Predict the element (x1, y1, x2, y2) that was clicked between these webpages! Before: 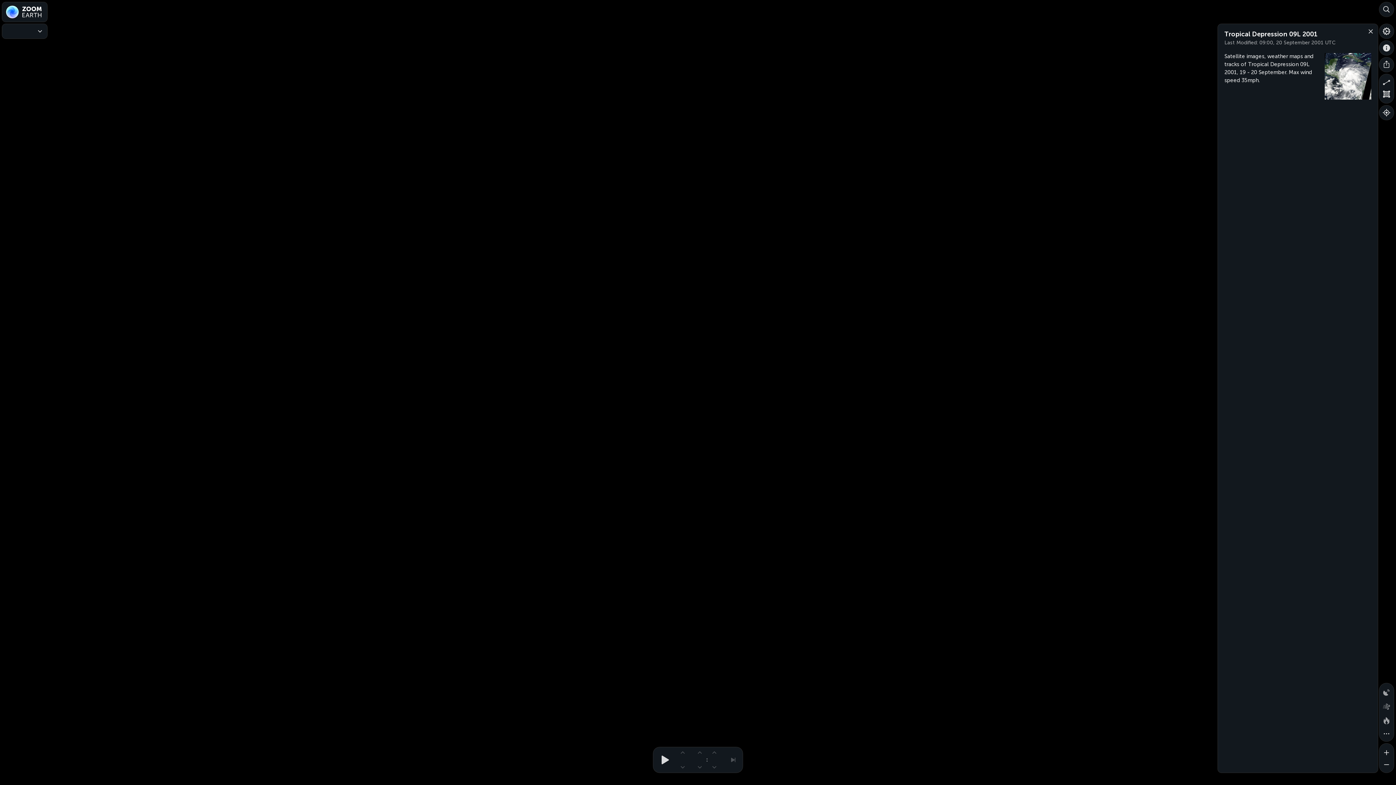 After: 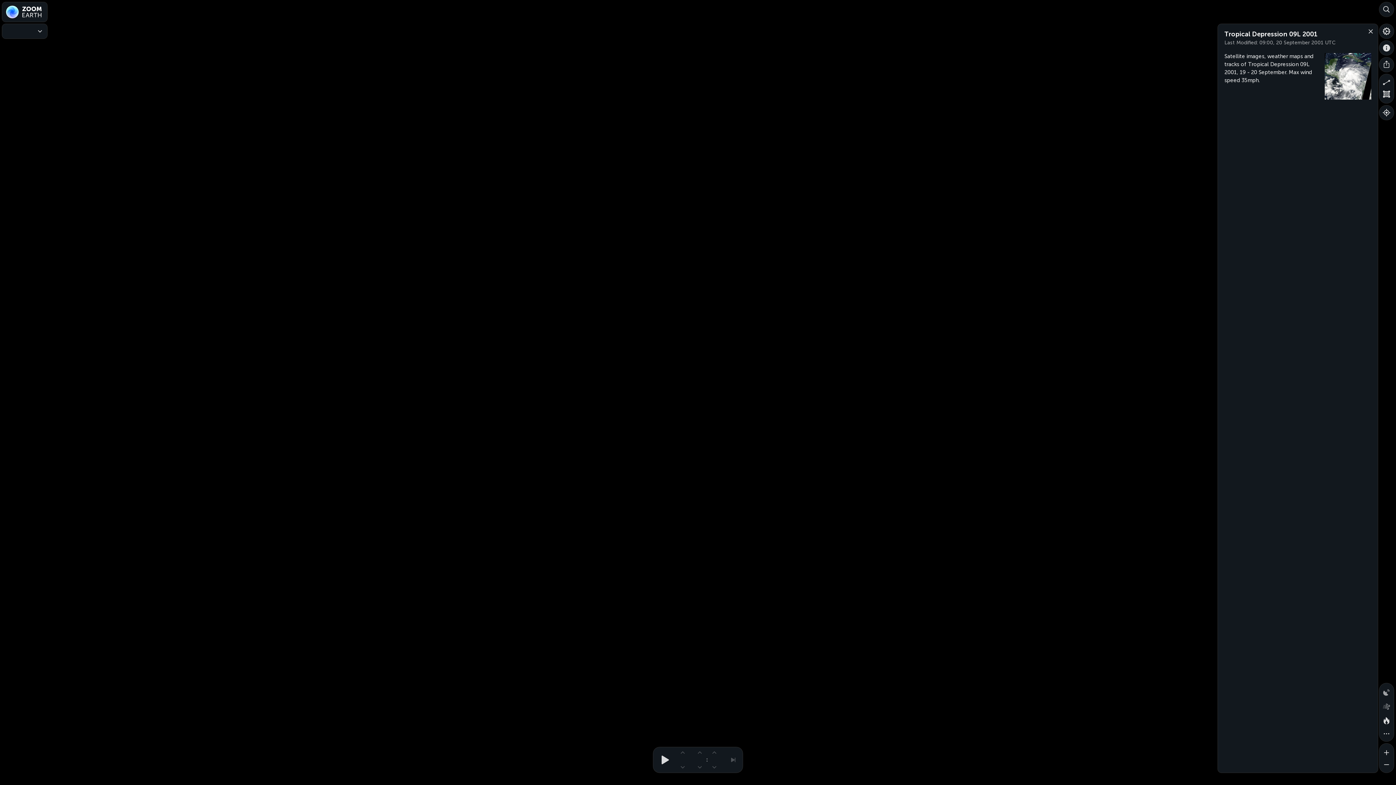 Action: label: Fires and heat spots bbox: (1379, 712, 1394, 727)